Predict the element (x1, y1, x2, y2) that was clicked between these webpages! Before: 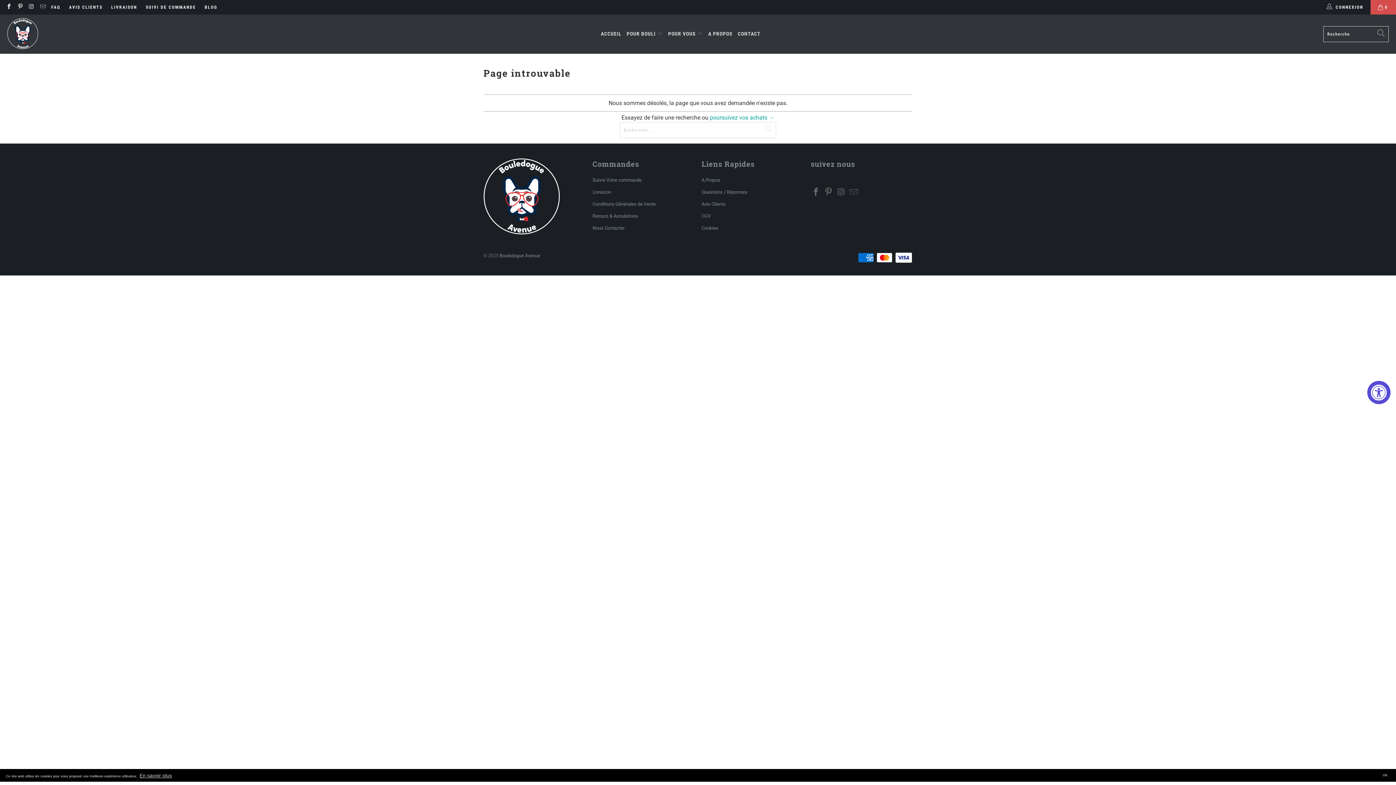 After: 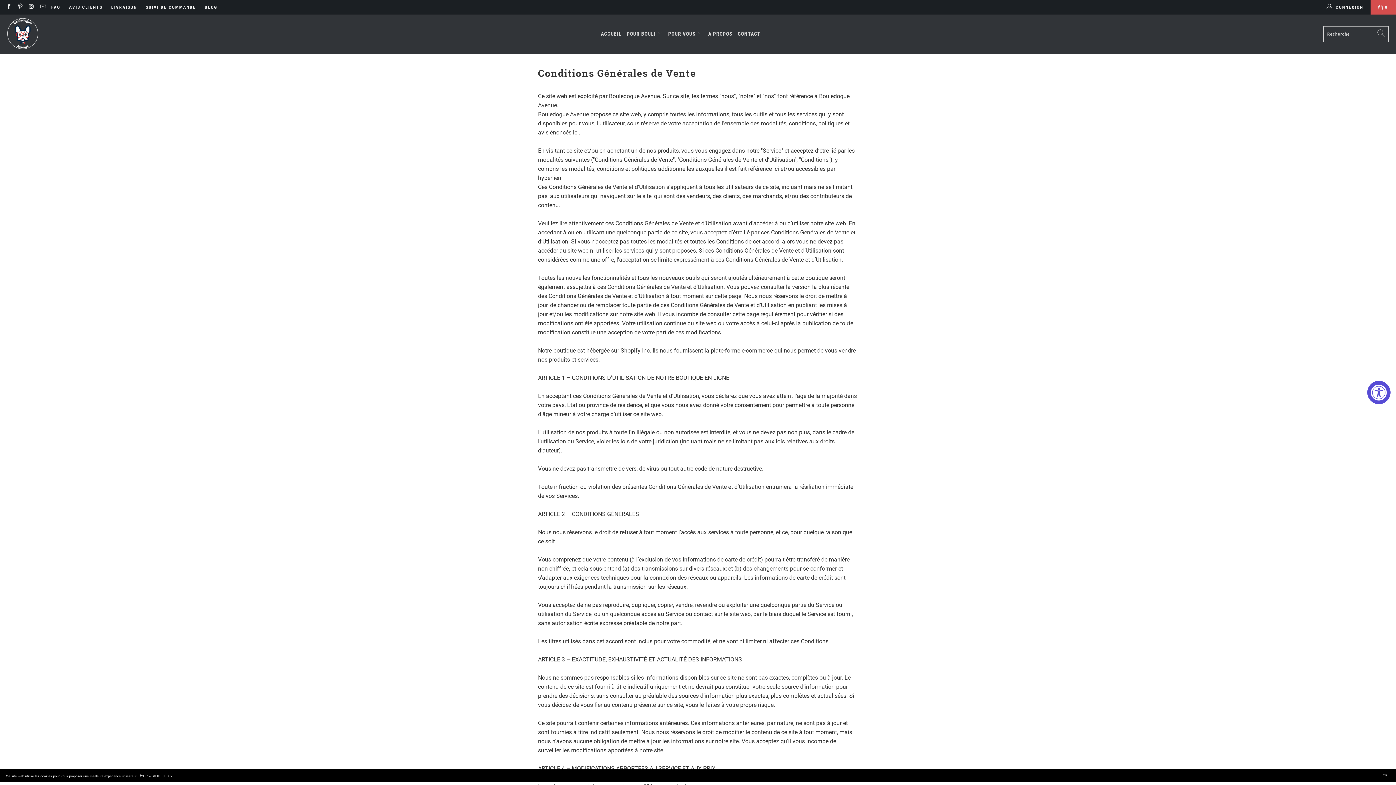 Action: label: Conditions Générales de Vente bbox: (592, 201, 656, 206)